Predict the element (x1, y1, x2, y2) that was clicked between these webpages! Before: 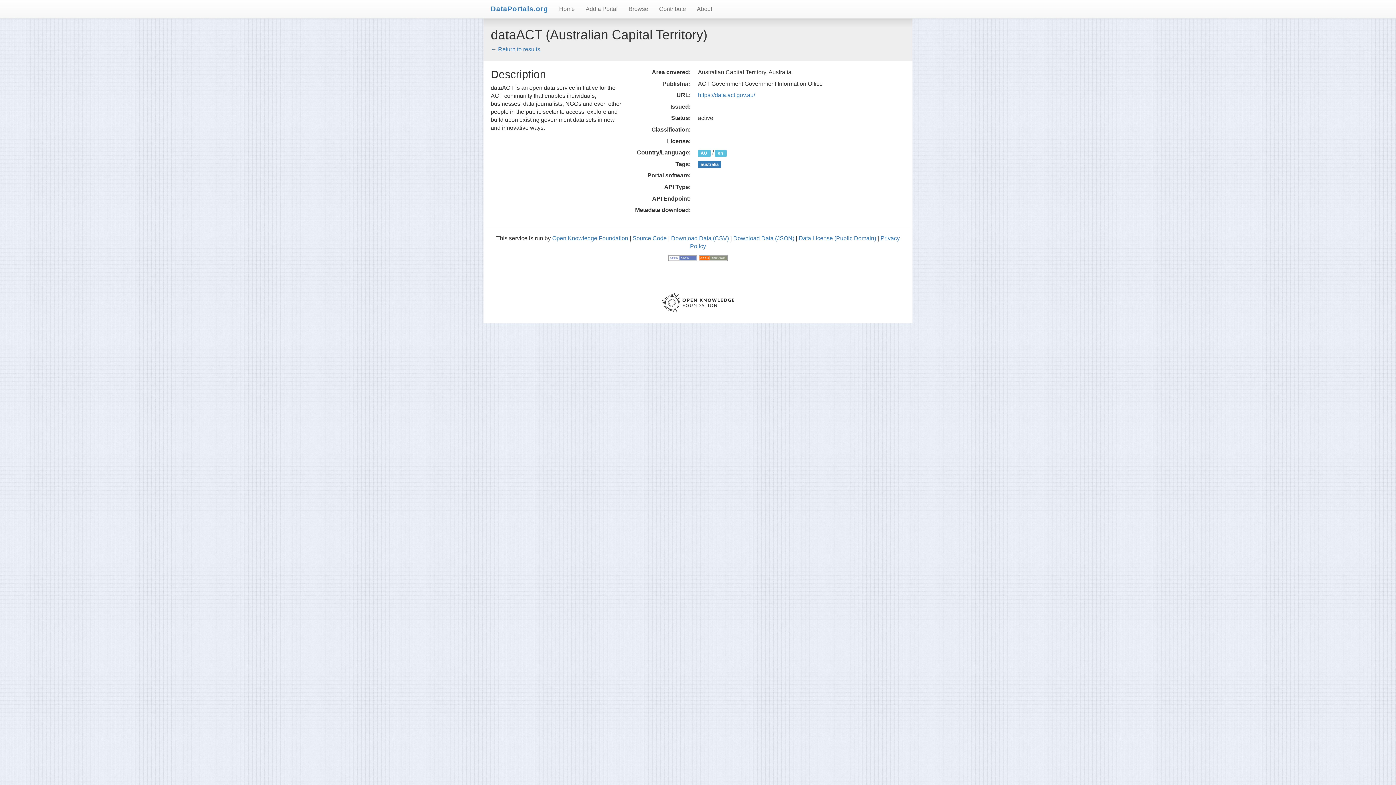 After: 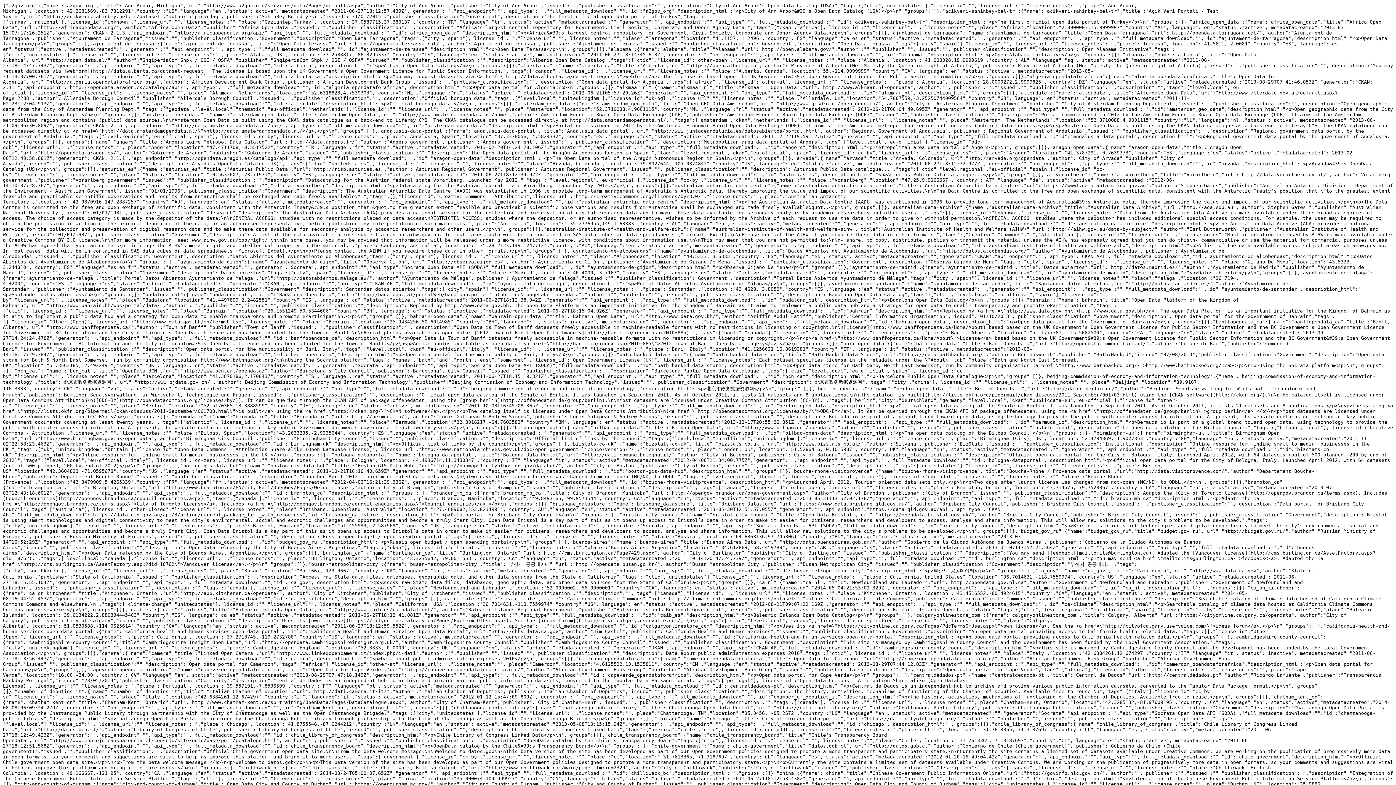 Action: label: Download Data (JSON) bbox: (733, 235, 794, 241)